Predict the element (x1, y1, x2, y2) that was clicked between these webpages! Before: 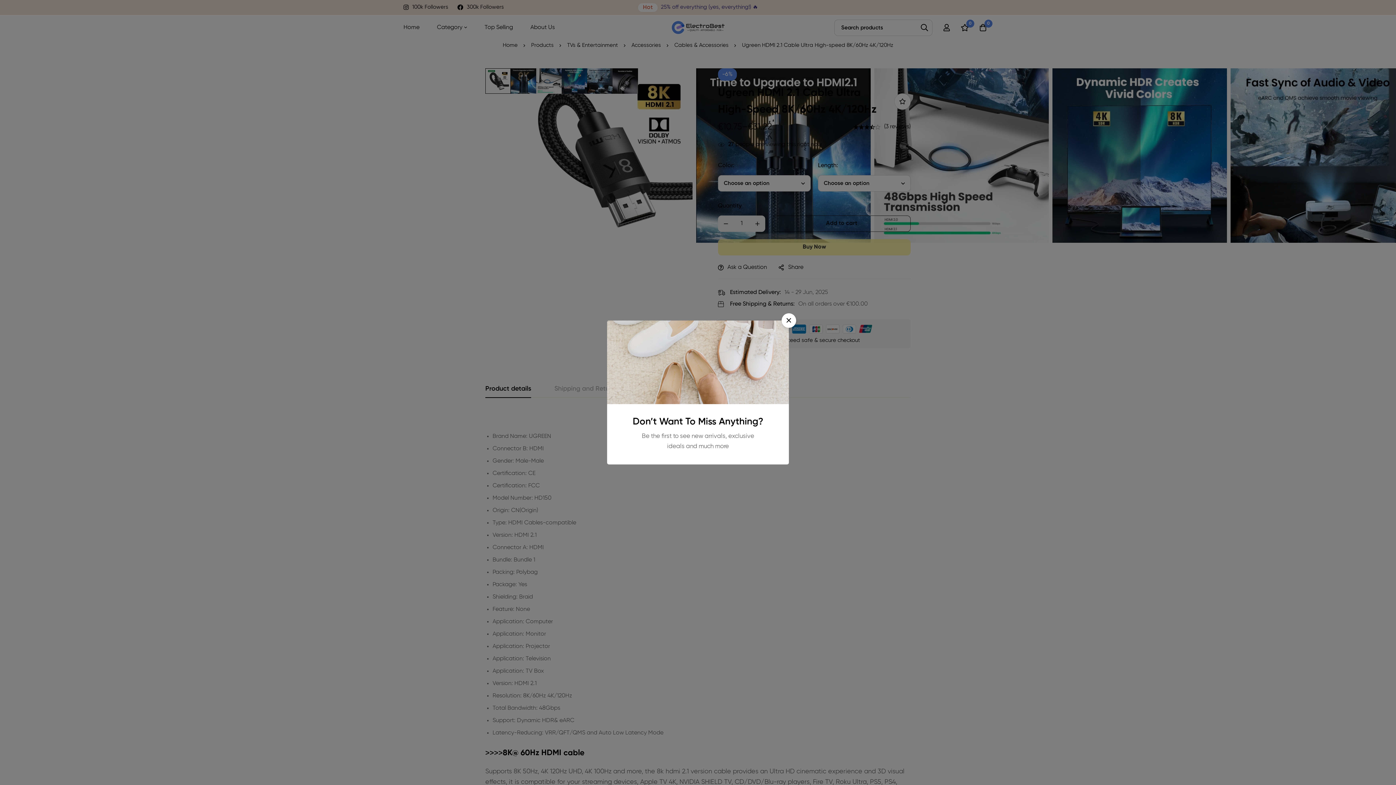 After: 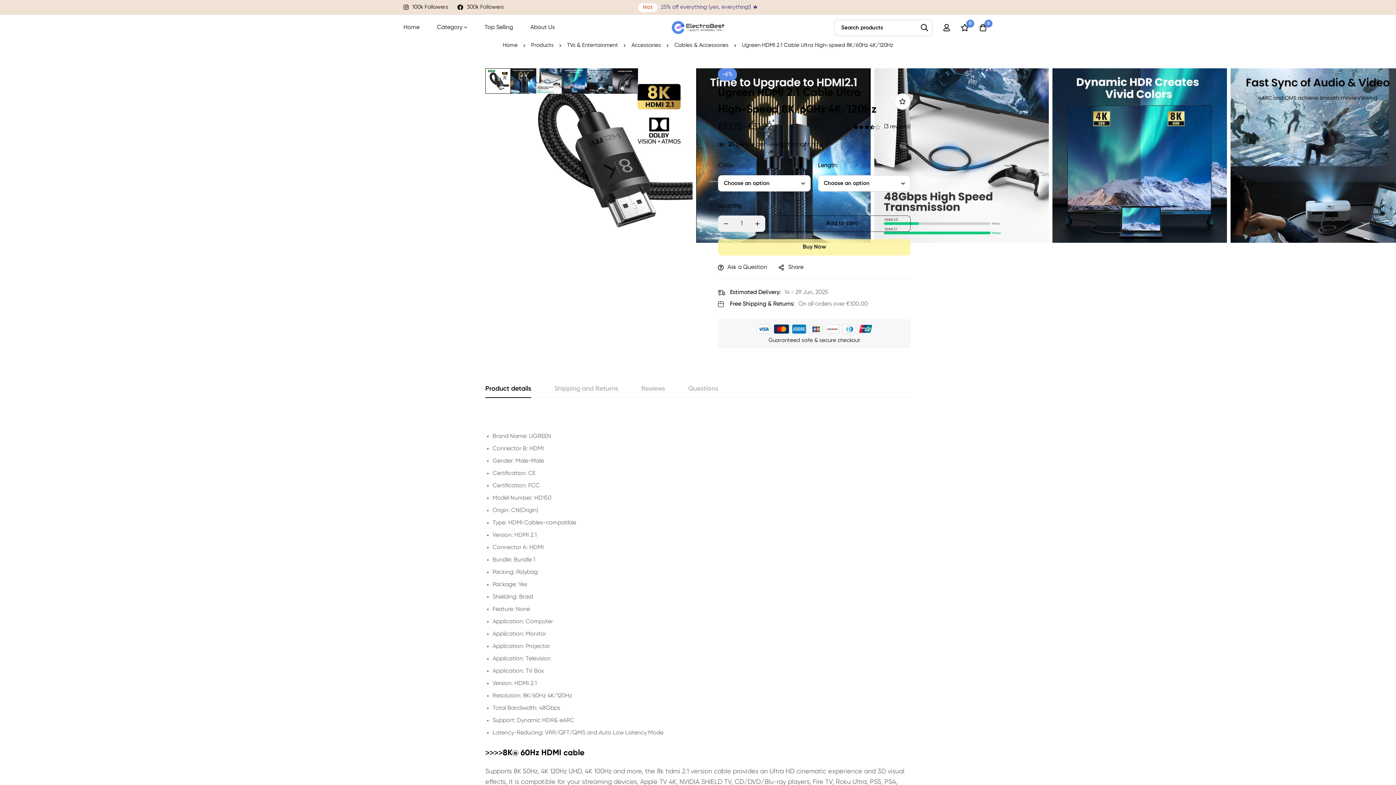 Action: bbox: (781, 313, 796, 328) label: Close